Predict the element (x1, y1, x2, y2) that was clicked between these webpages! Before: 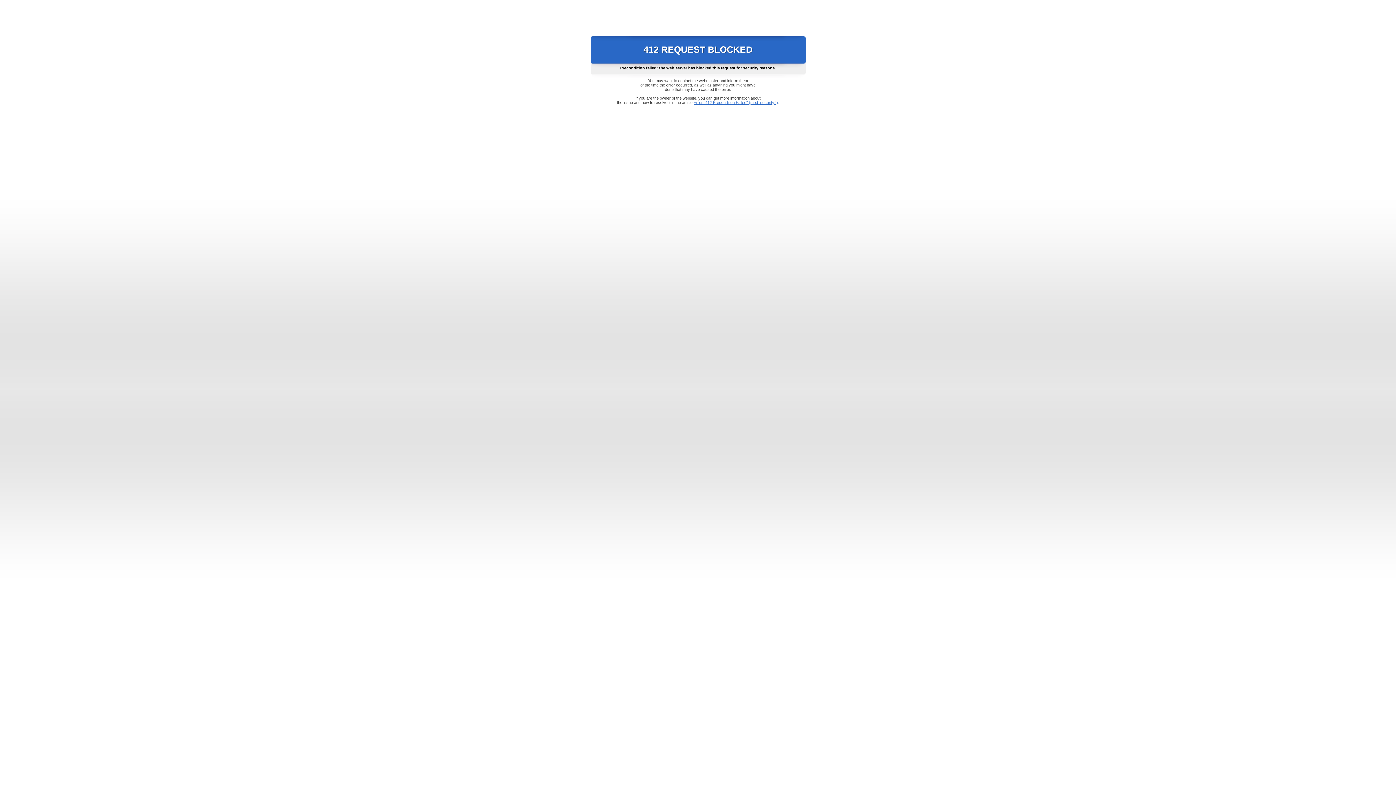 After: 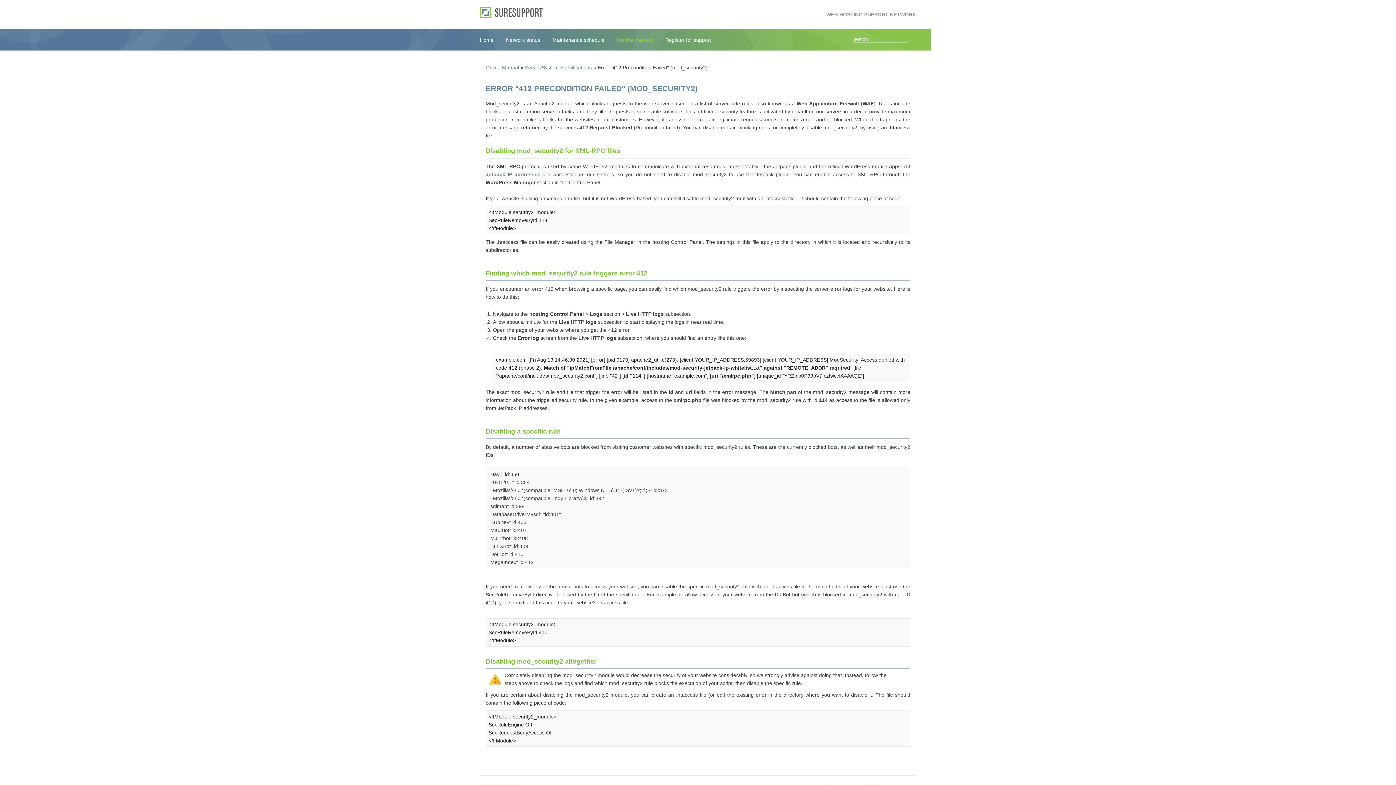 Action: bbox: (693, 100, 778, 104) label: Error "412 Precondition Failed" (mod_security2)